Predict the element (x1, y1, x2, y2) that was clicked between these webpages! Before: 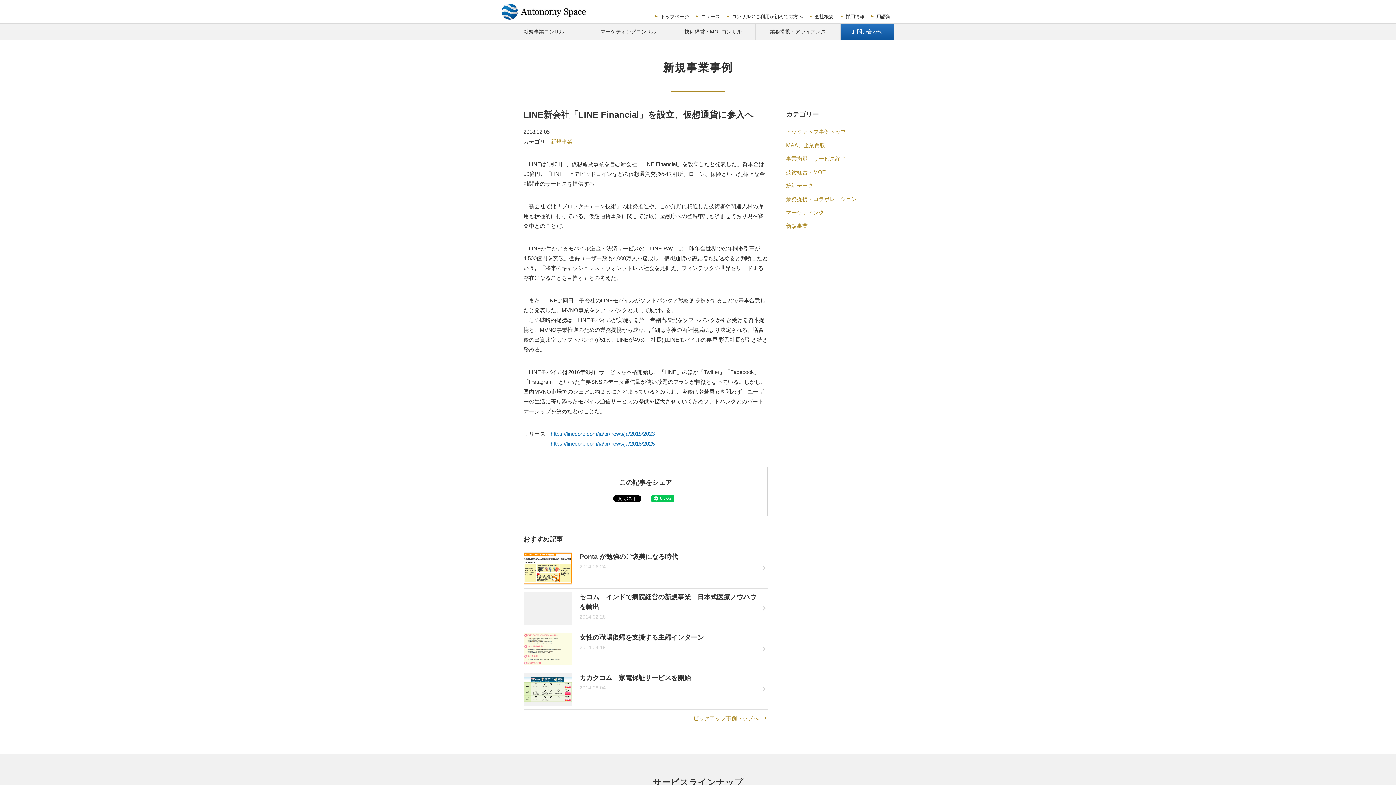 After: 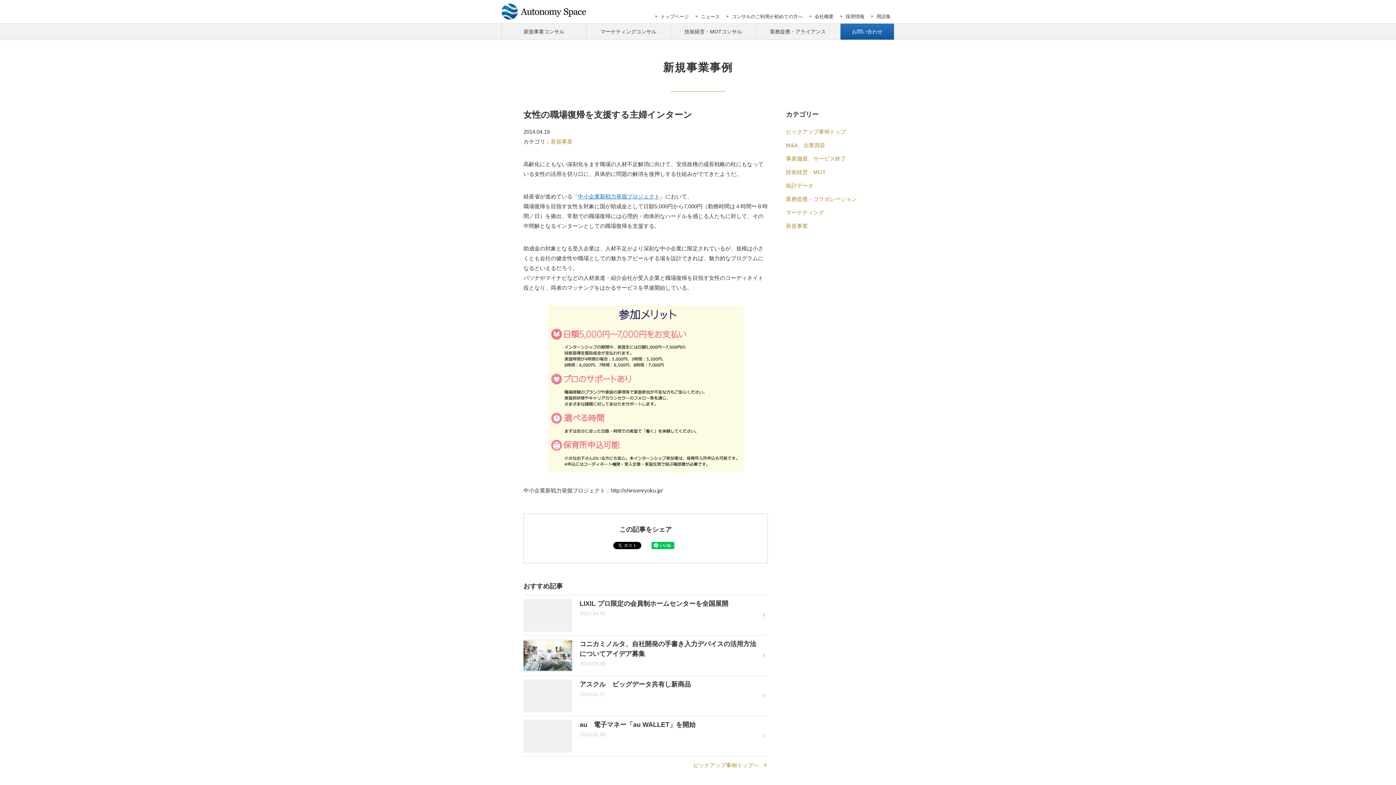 Action: bbox: (523, 629, 768, 669) label: 女性の職場復帰を支援する主婦インターン

2014.04.19